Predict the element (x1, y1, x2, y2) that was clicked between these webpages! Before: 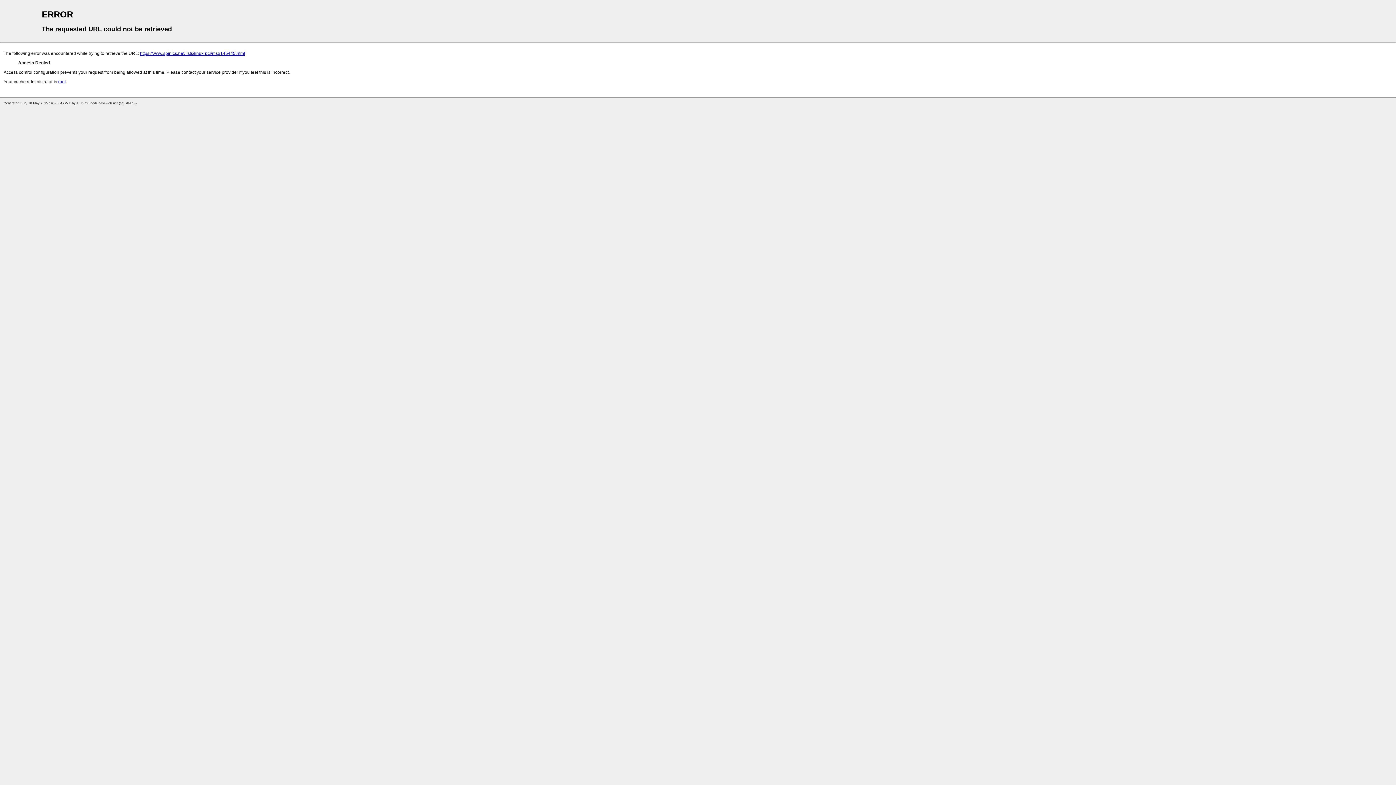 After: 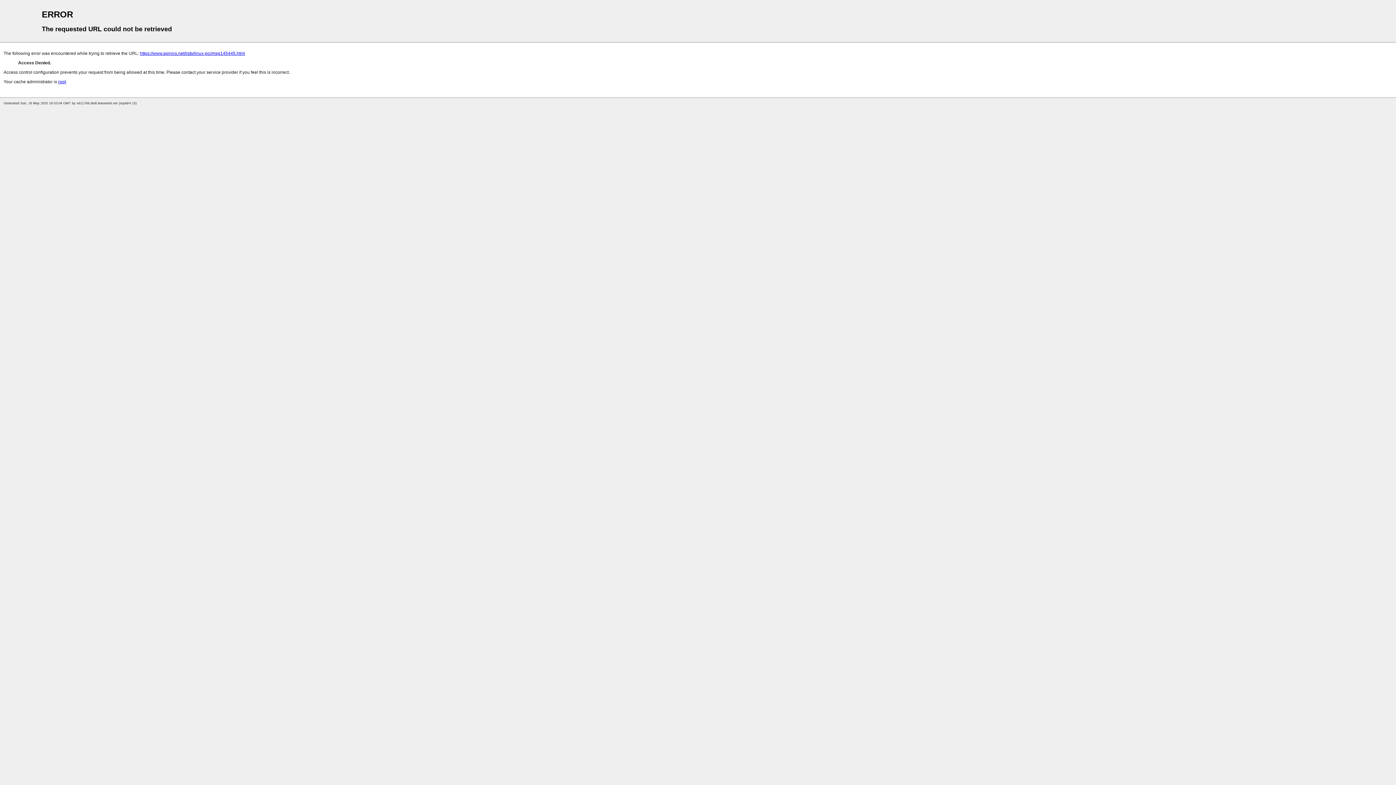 Action: label: root bbox: (58, 79, 65, 84)